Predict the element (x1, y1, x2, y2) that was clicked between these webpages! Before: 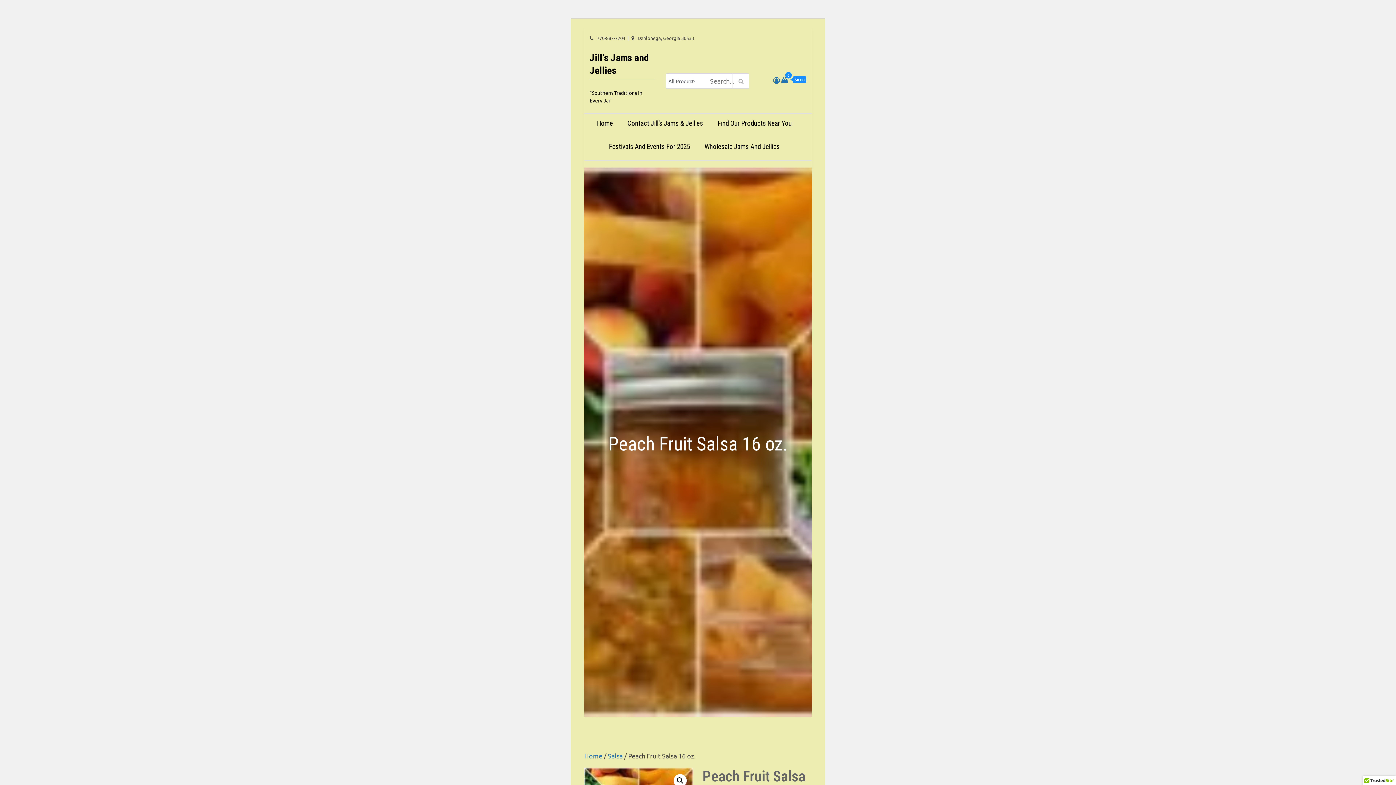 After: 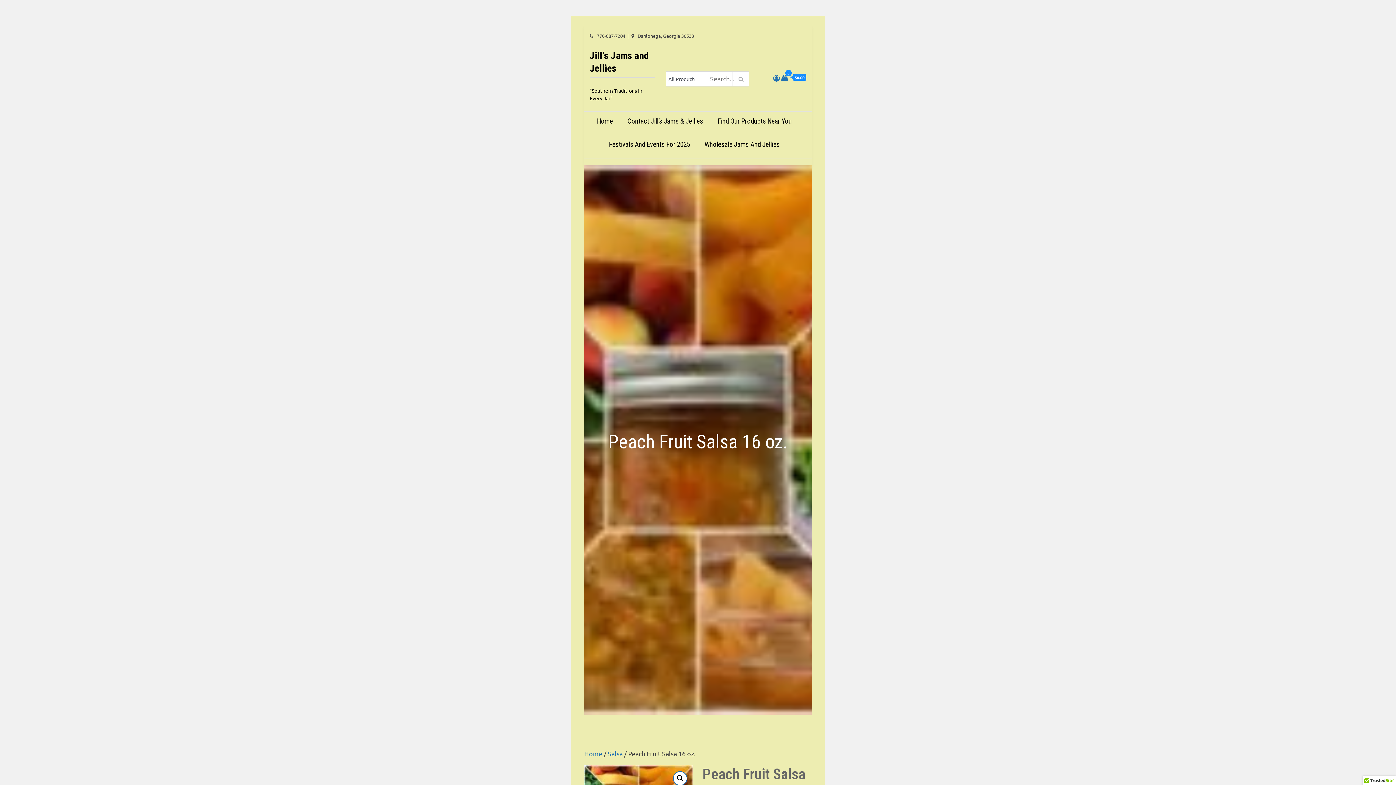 Action: bbox: (673, 774, 687, 787) label: View full-screen image gallery